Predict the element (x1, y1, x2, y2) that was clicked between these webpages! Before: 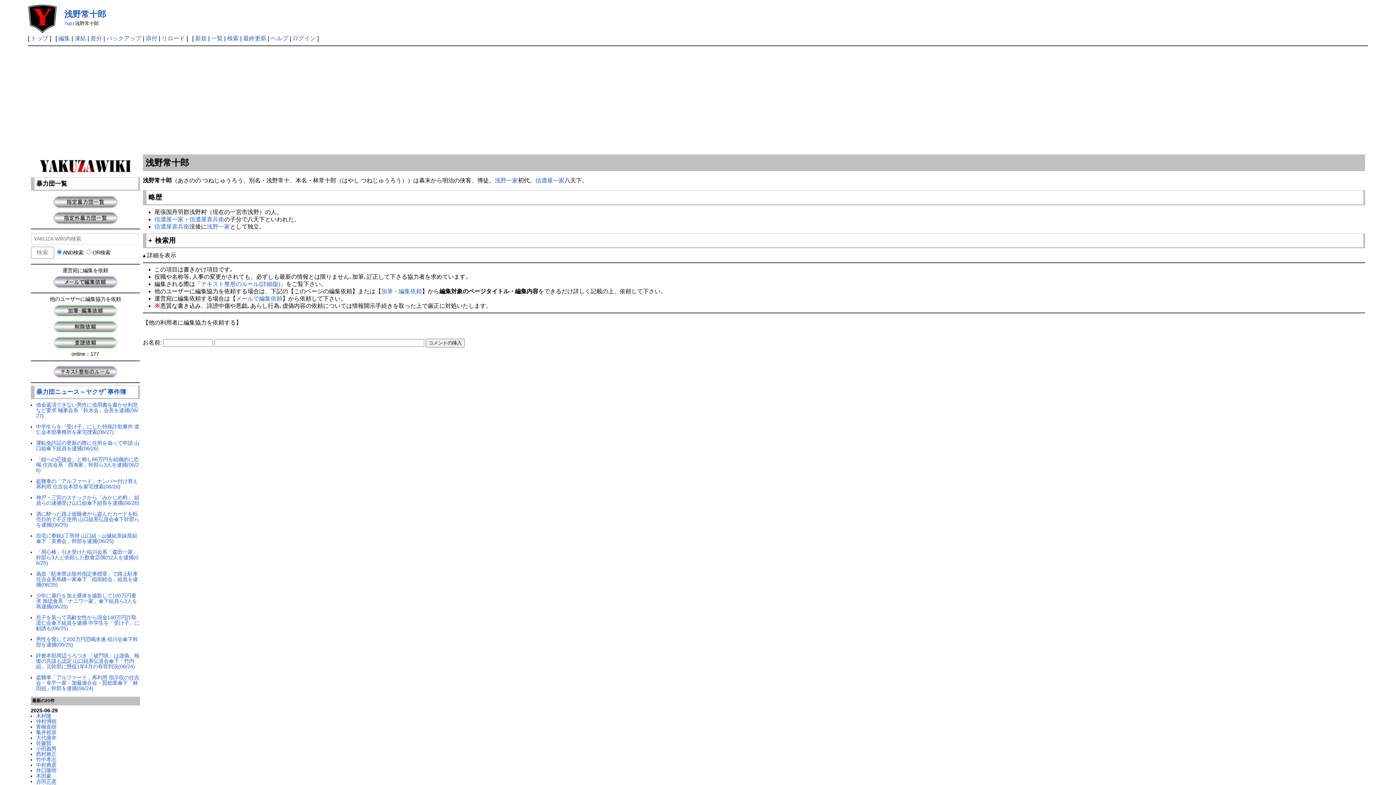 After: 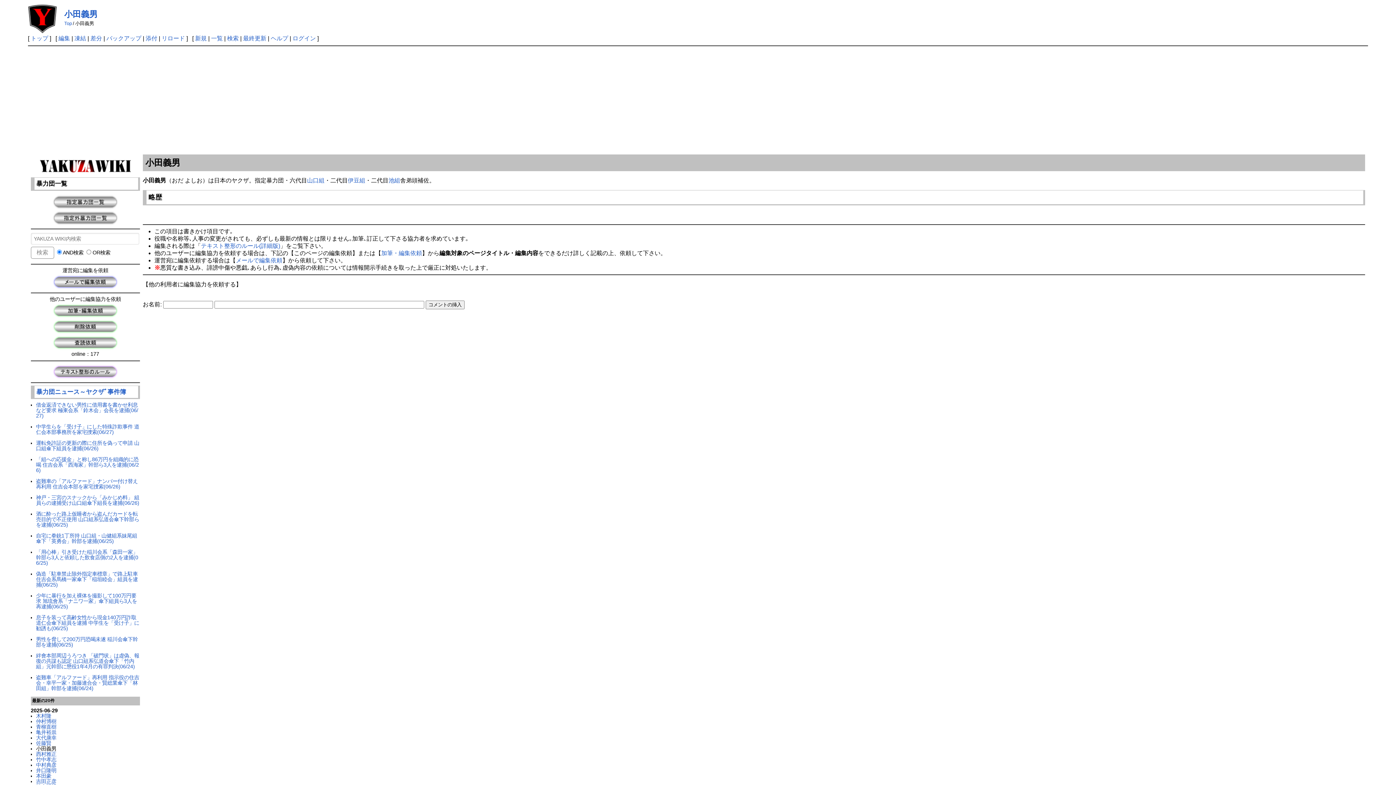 Action: label: 小田義男 bbox: (36, 746, 56, 751)